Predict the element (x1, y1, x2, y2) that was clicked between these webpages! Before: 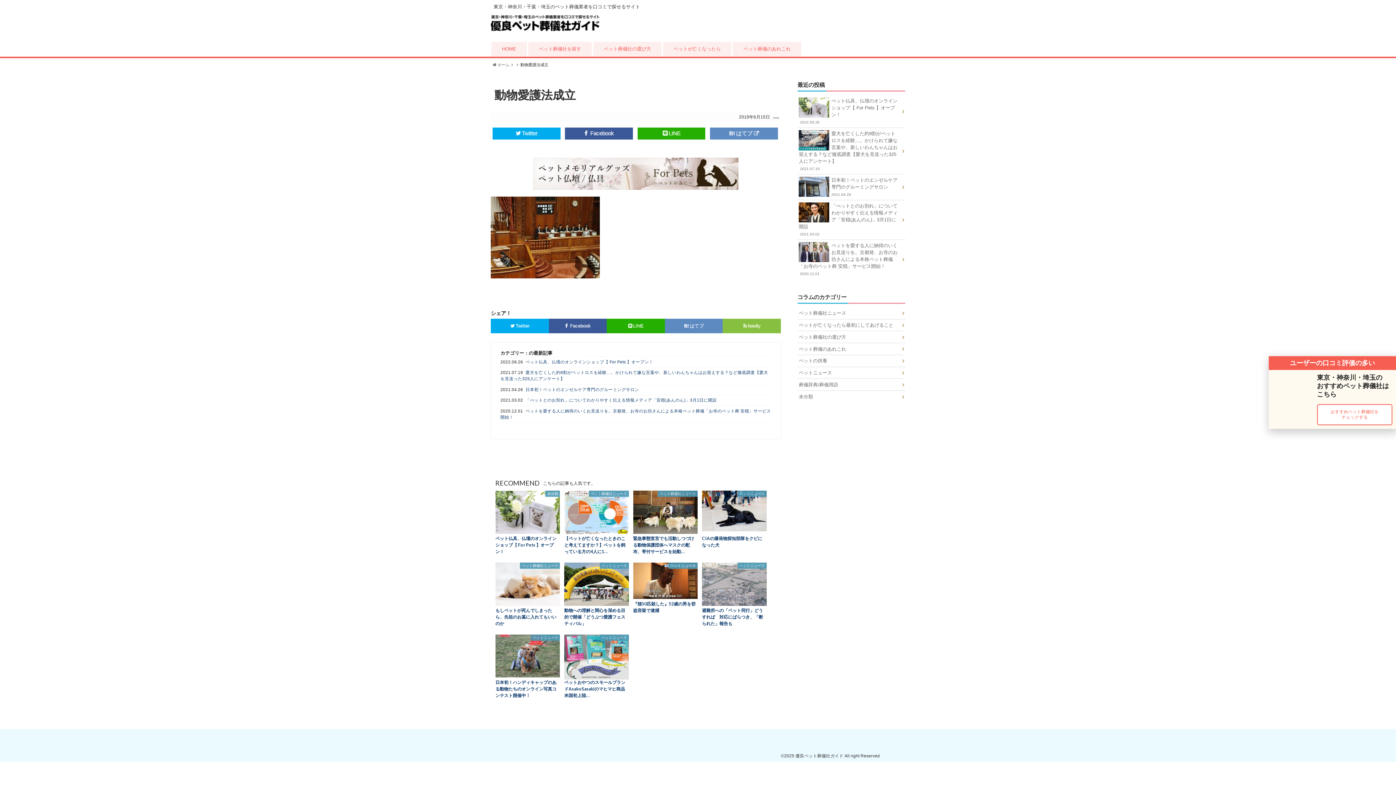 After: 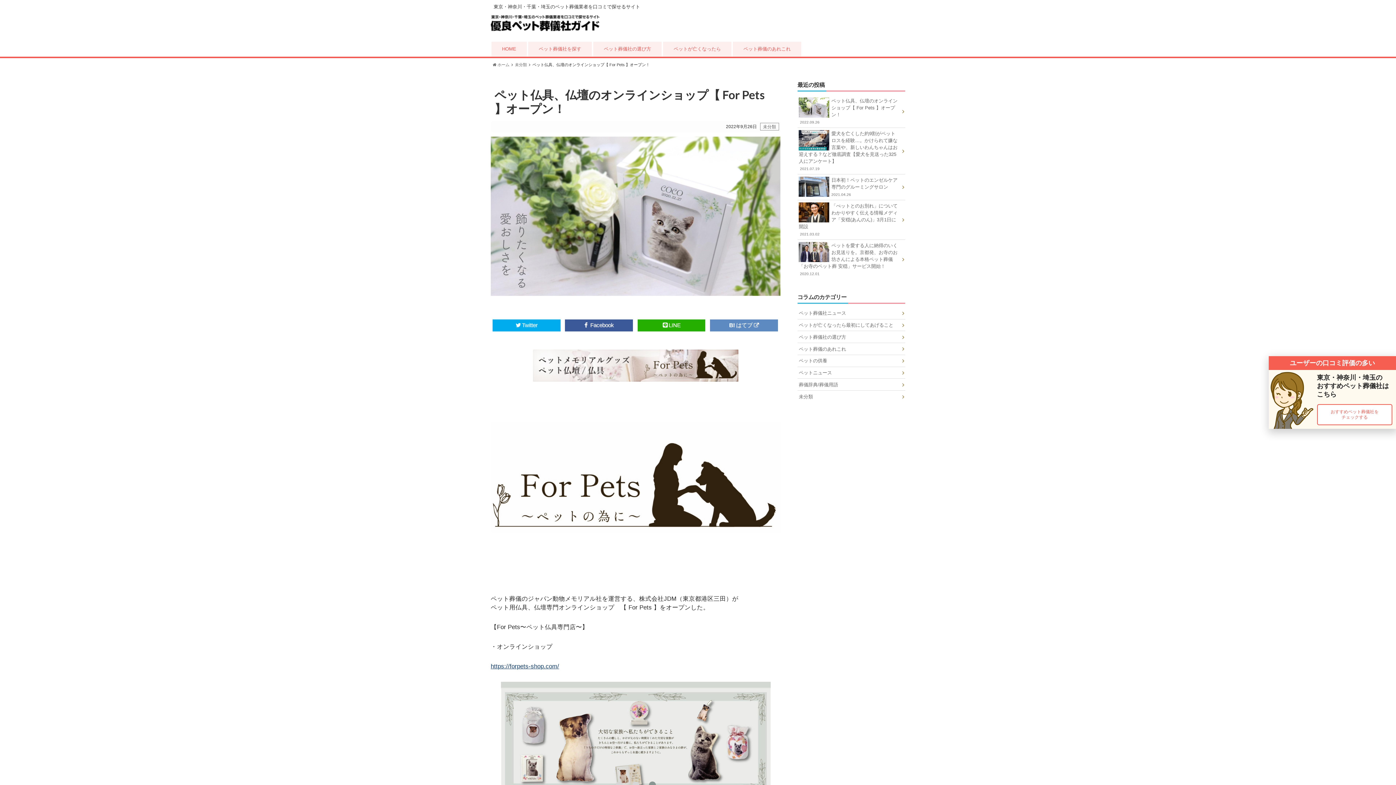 Action: bbox: (495, 491, 560, 555) label: 未分類
ペット仏具、仏壇のオンラインショップ【 For Pets 】オープン！